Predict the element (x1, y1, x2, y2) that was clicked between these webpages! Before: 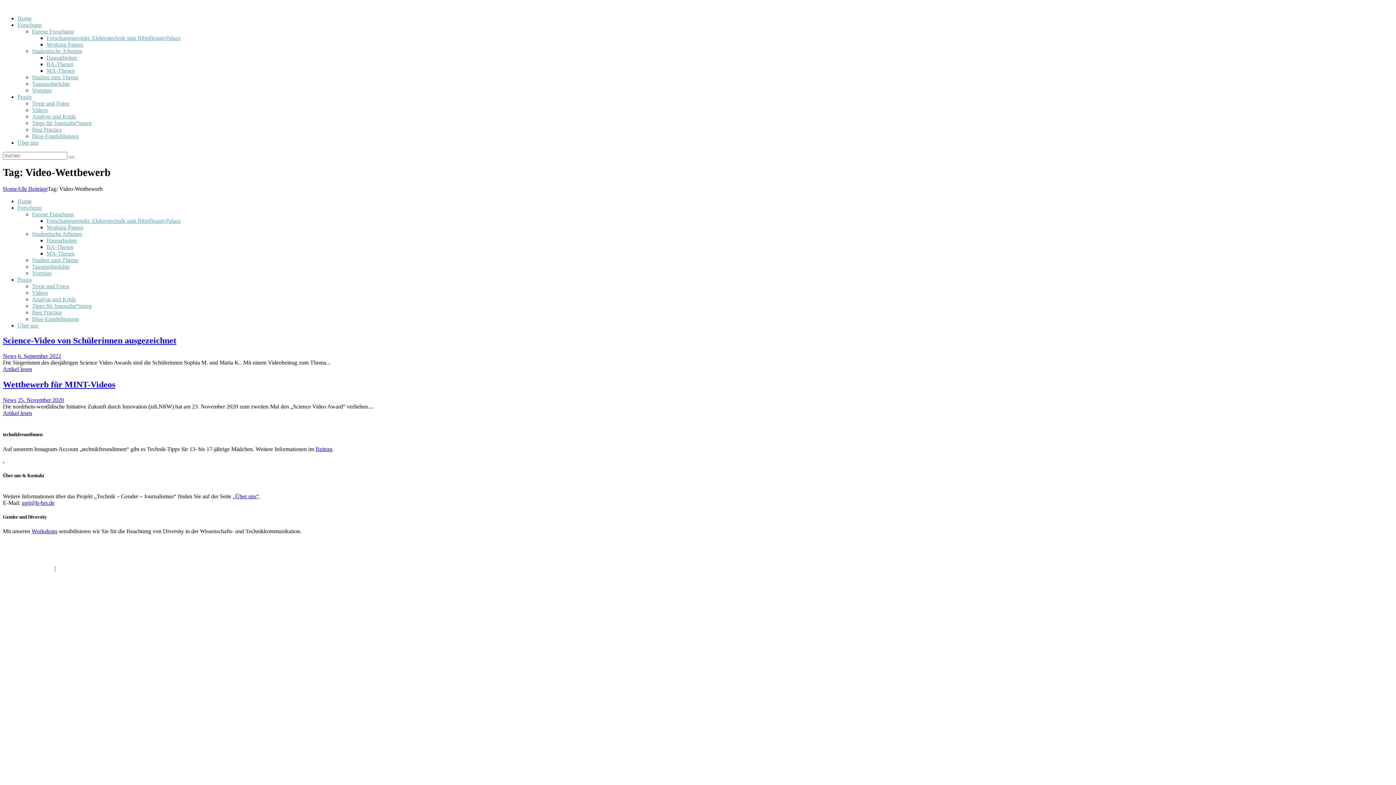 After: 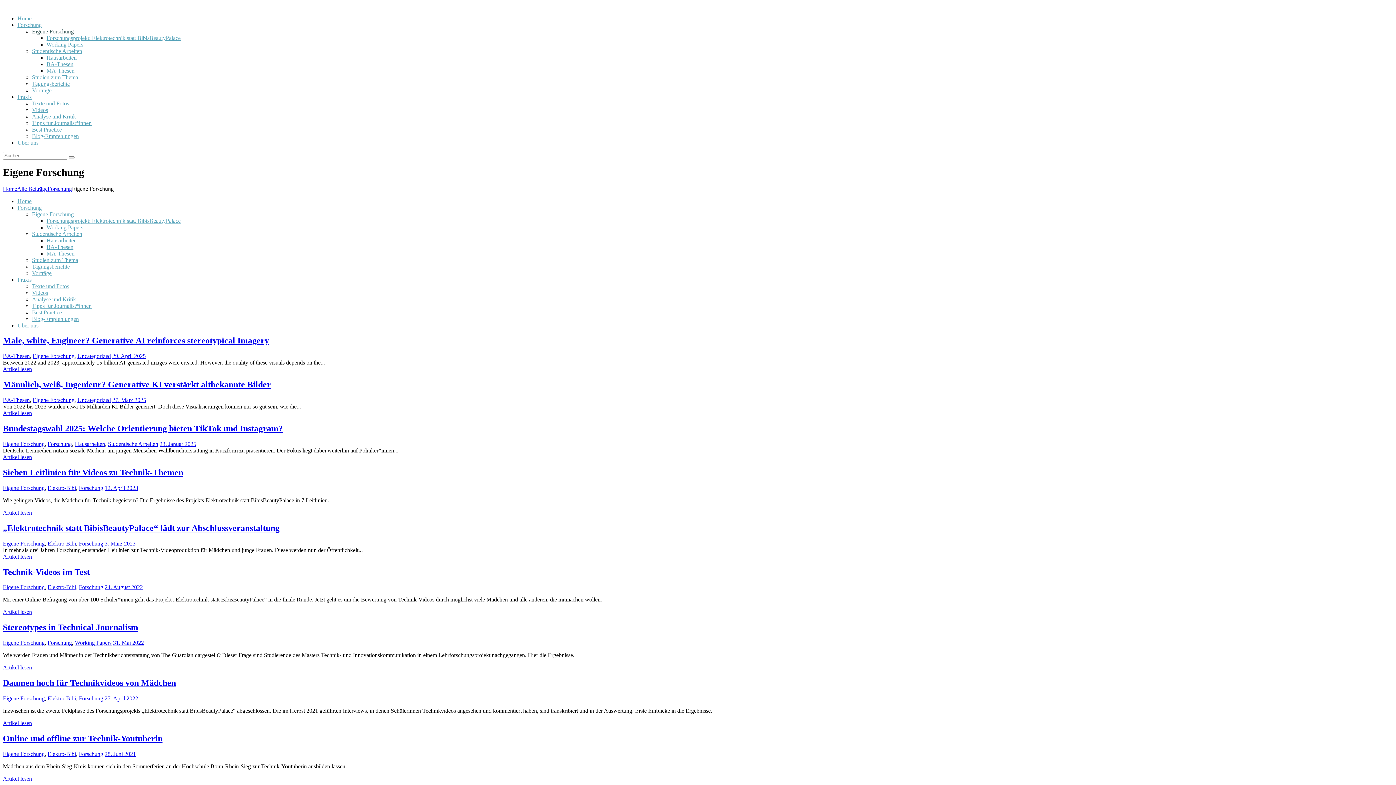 Action: label: Eigene Forschung bbox: (32, 211, 73, 217)